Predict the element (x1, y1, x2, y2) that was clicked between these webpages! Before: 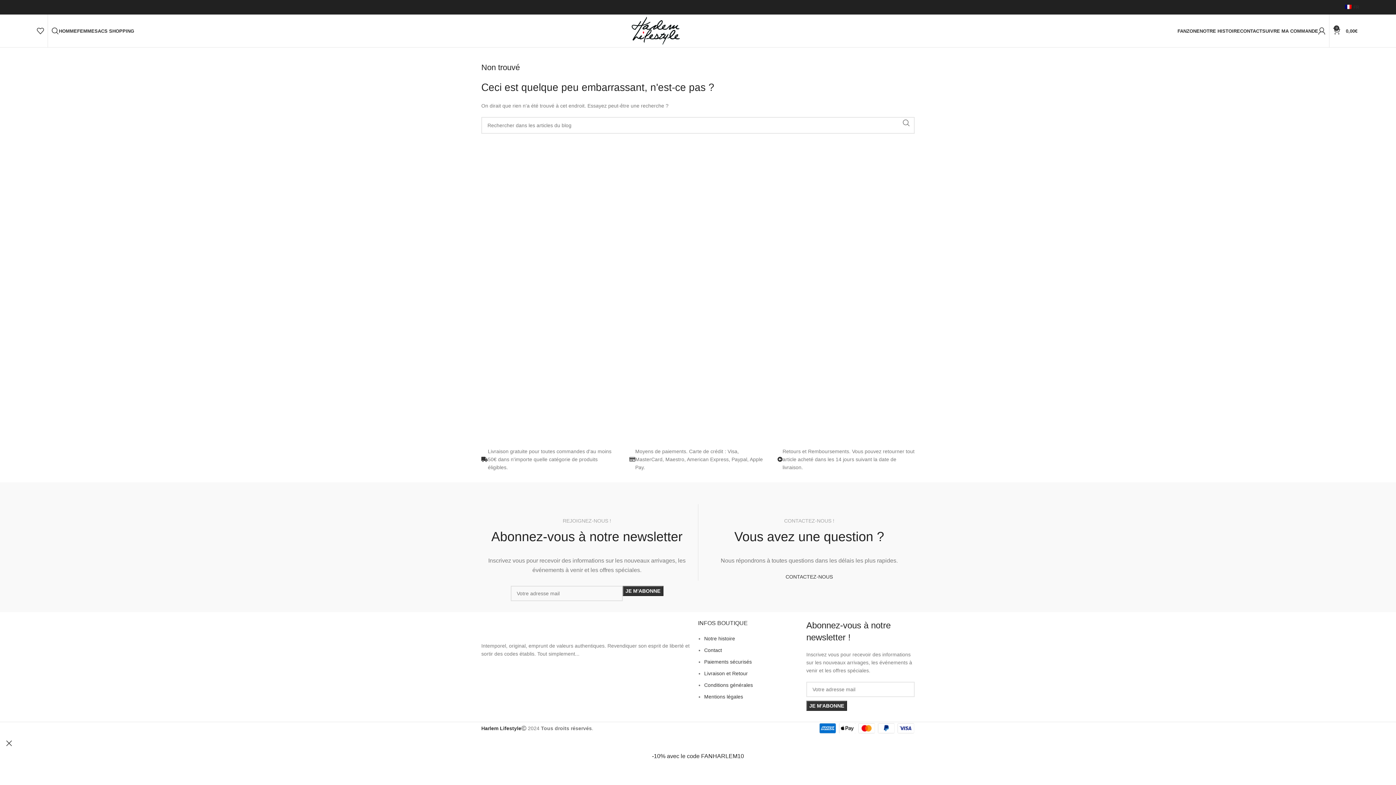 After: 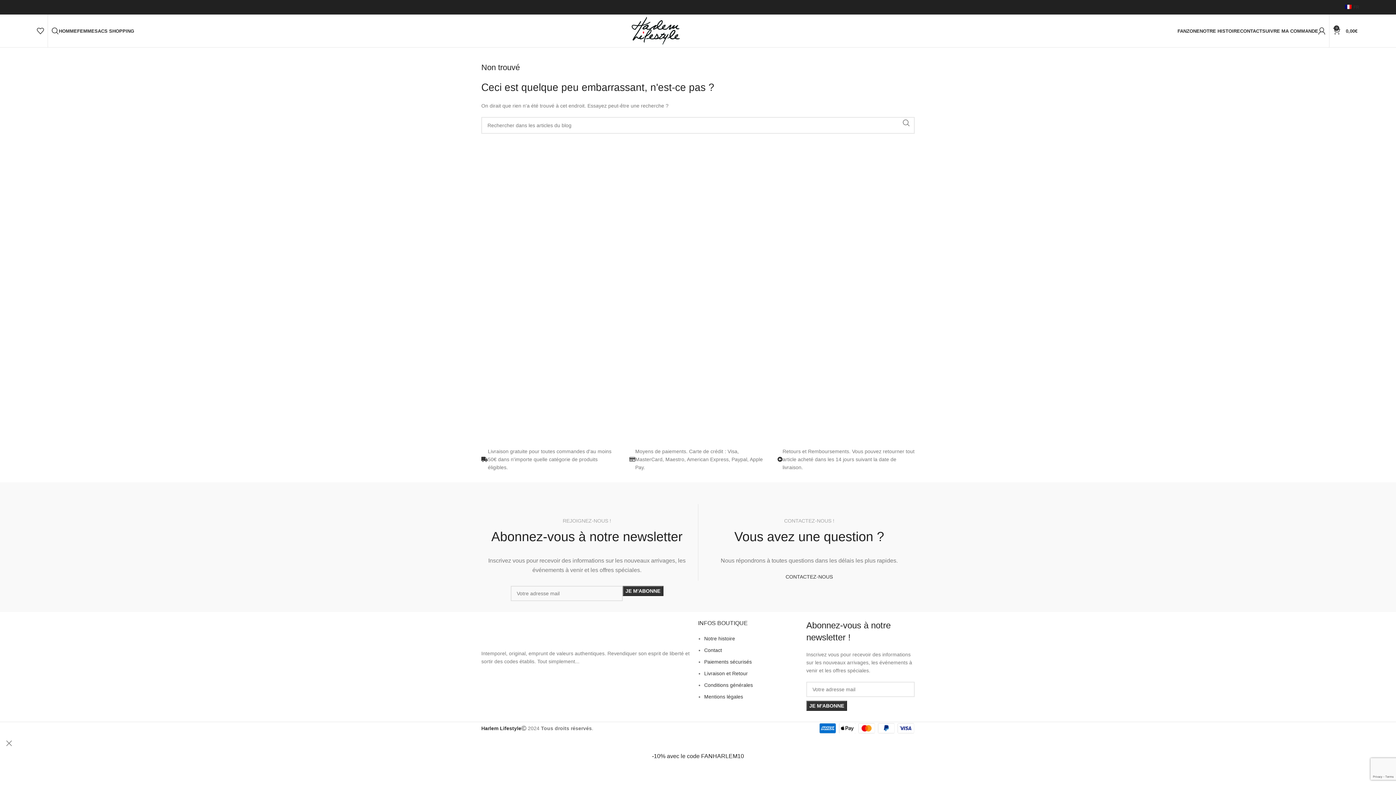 Action: label: Fermer la bannière d'en-tête bbox: (0, 734, 18, 752)